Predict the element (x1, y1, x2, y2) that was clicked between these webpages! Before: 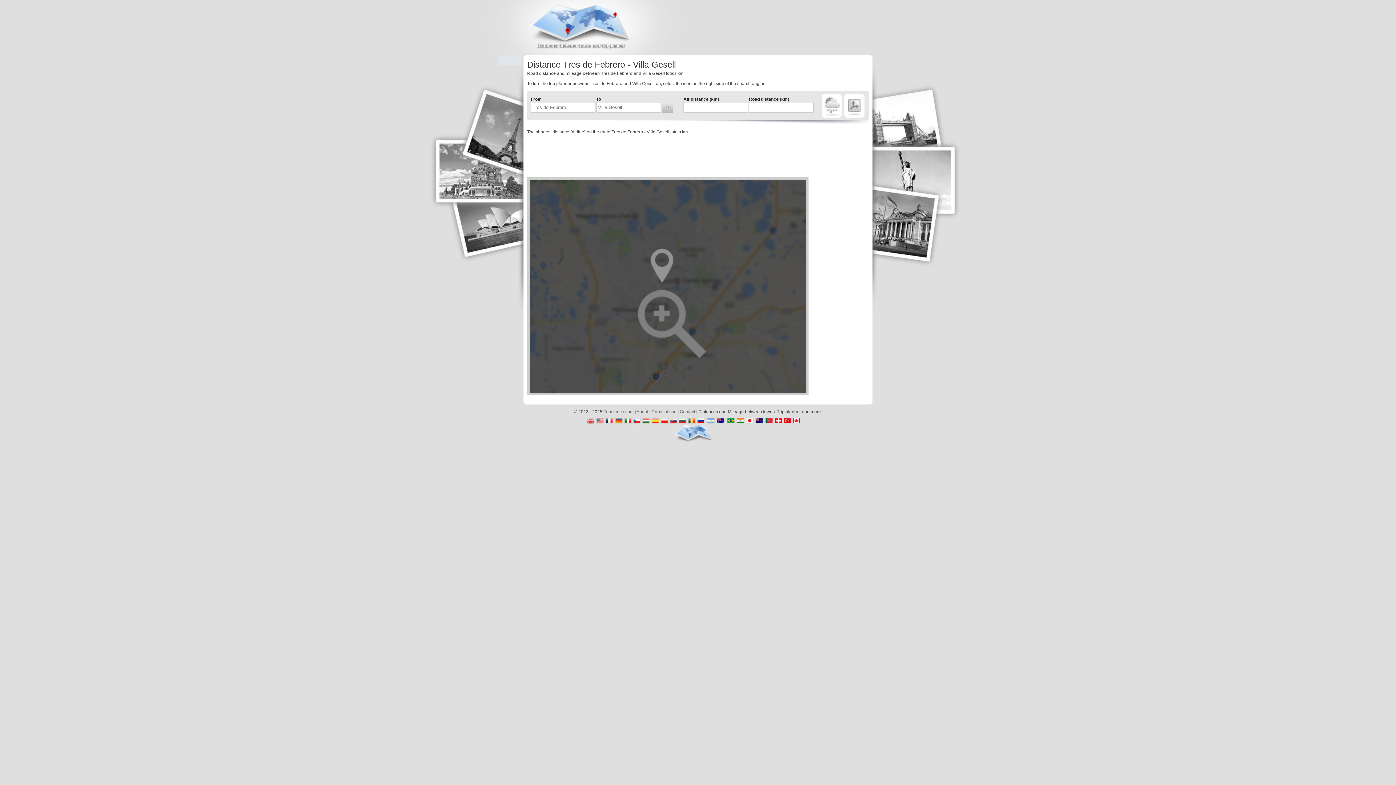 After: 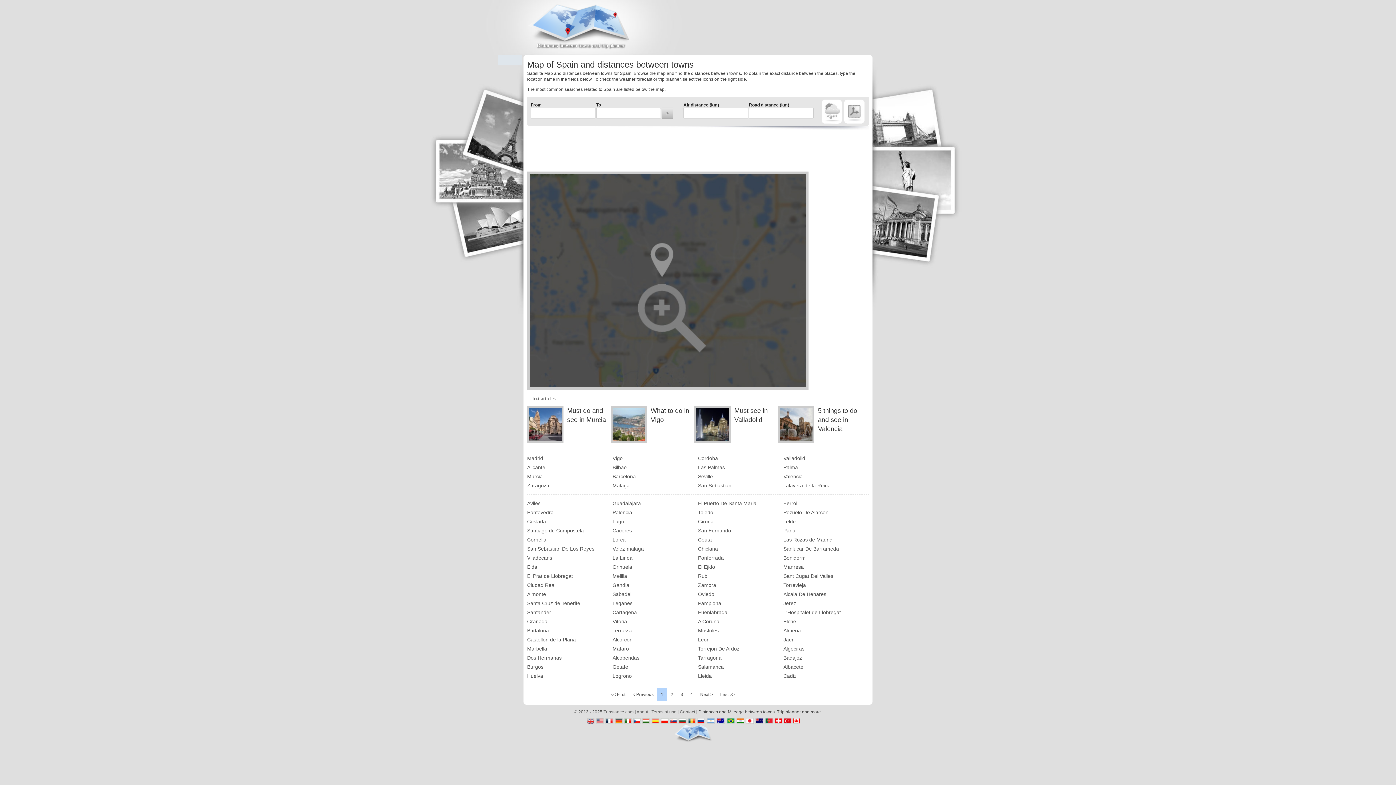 Action: bbox: (651, 418, 659, 424)